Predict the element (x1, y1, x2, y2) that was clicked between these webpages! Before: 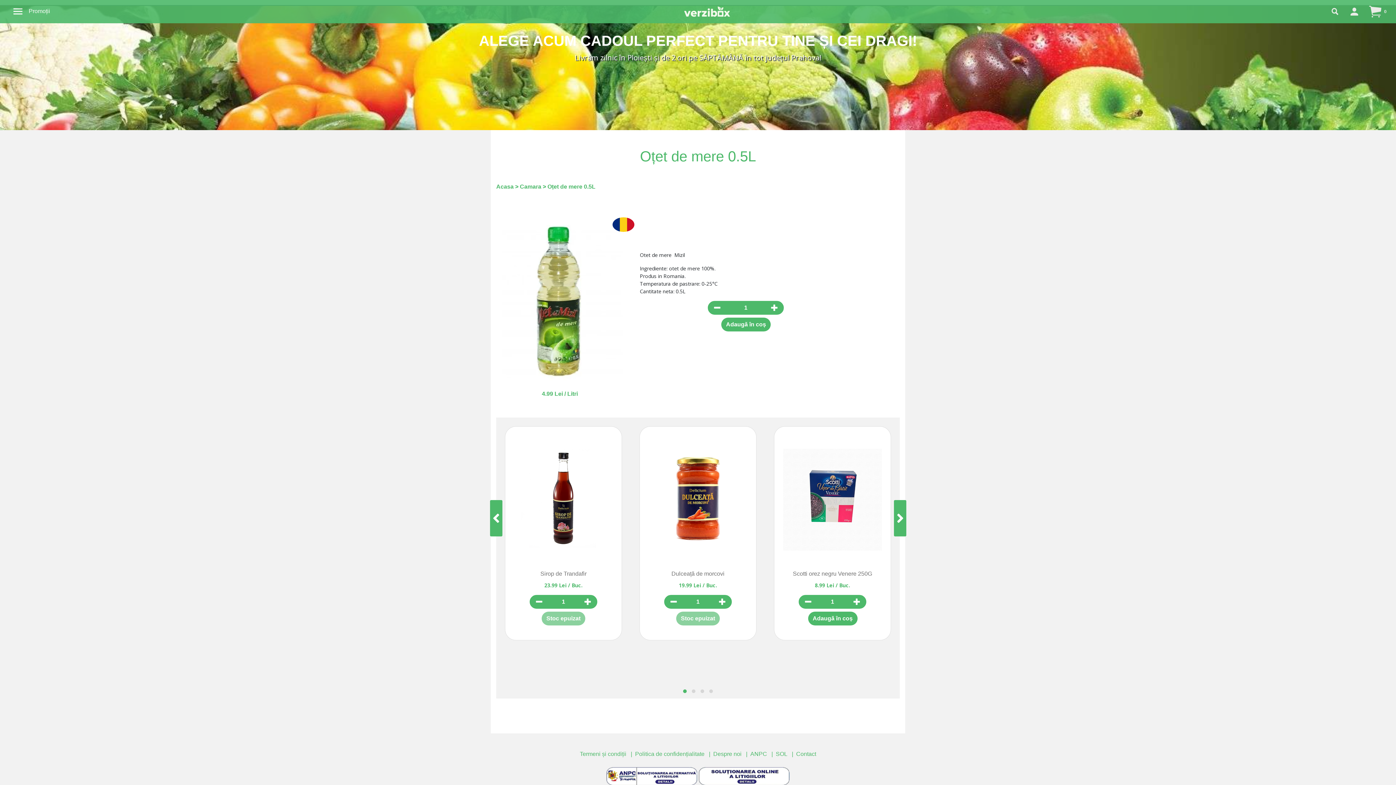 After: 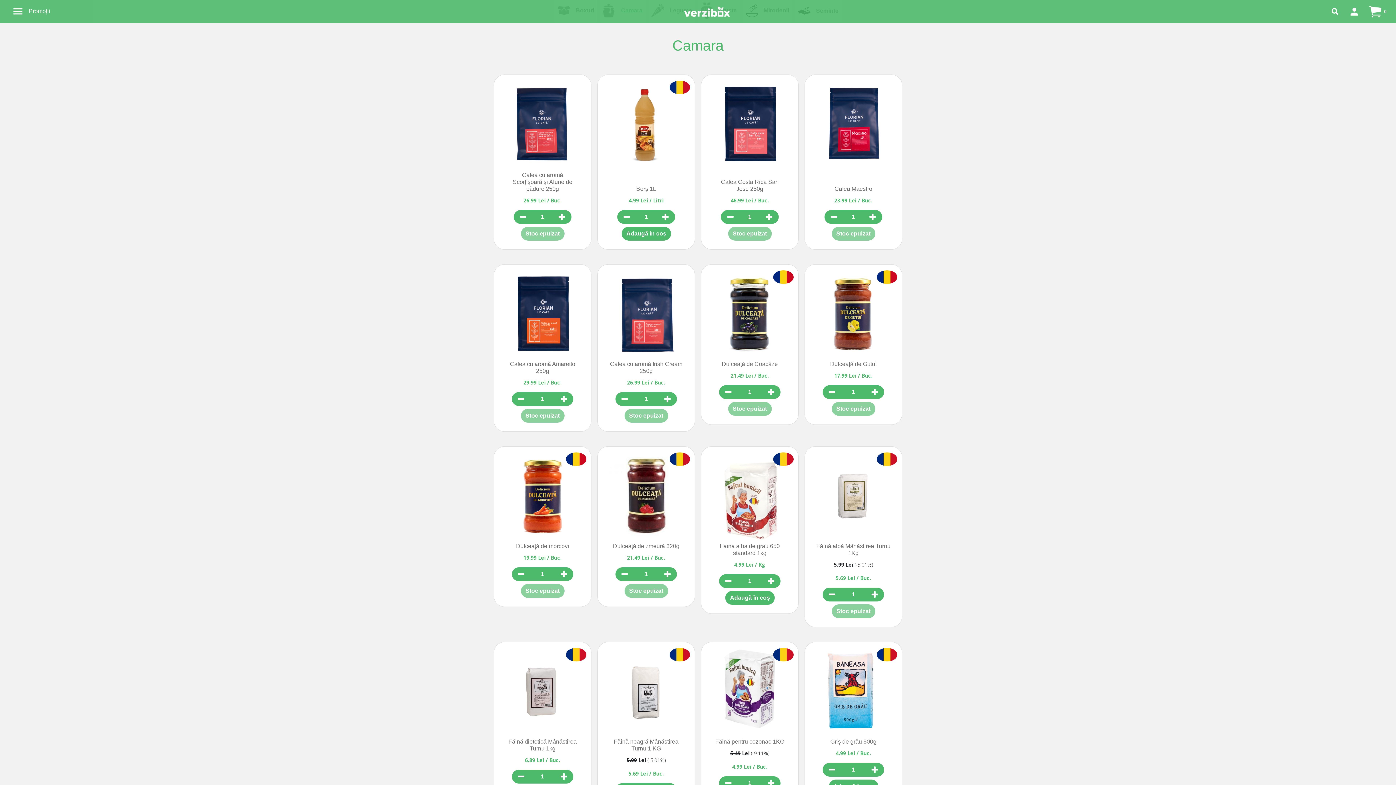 Action: bbox: (520, 183, 541, 189) label: Camara